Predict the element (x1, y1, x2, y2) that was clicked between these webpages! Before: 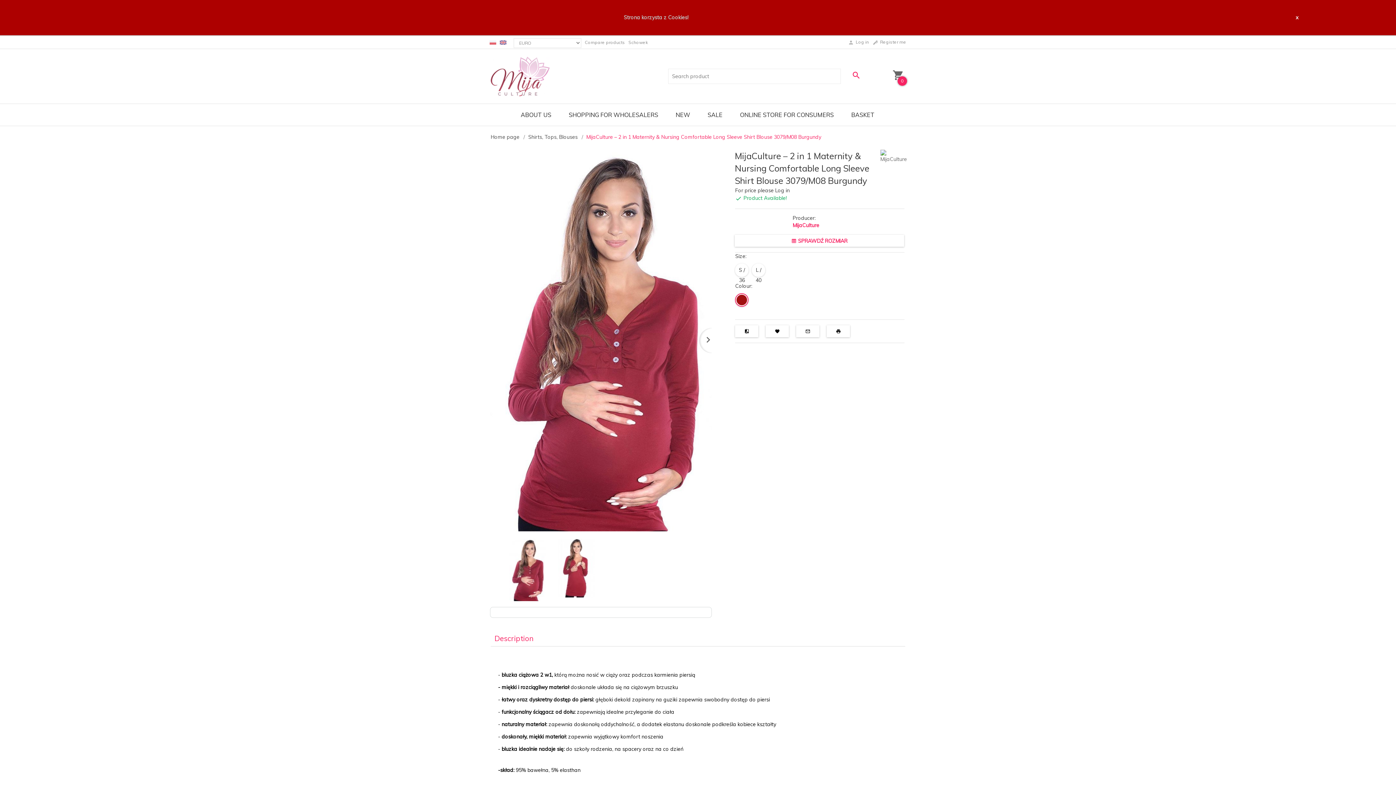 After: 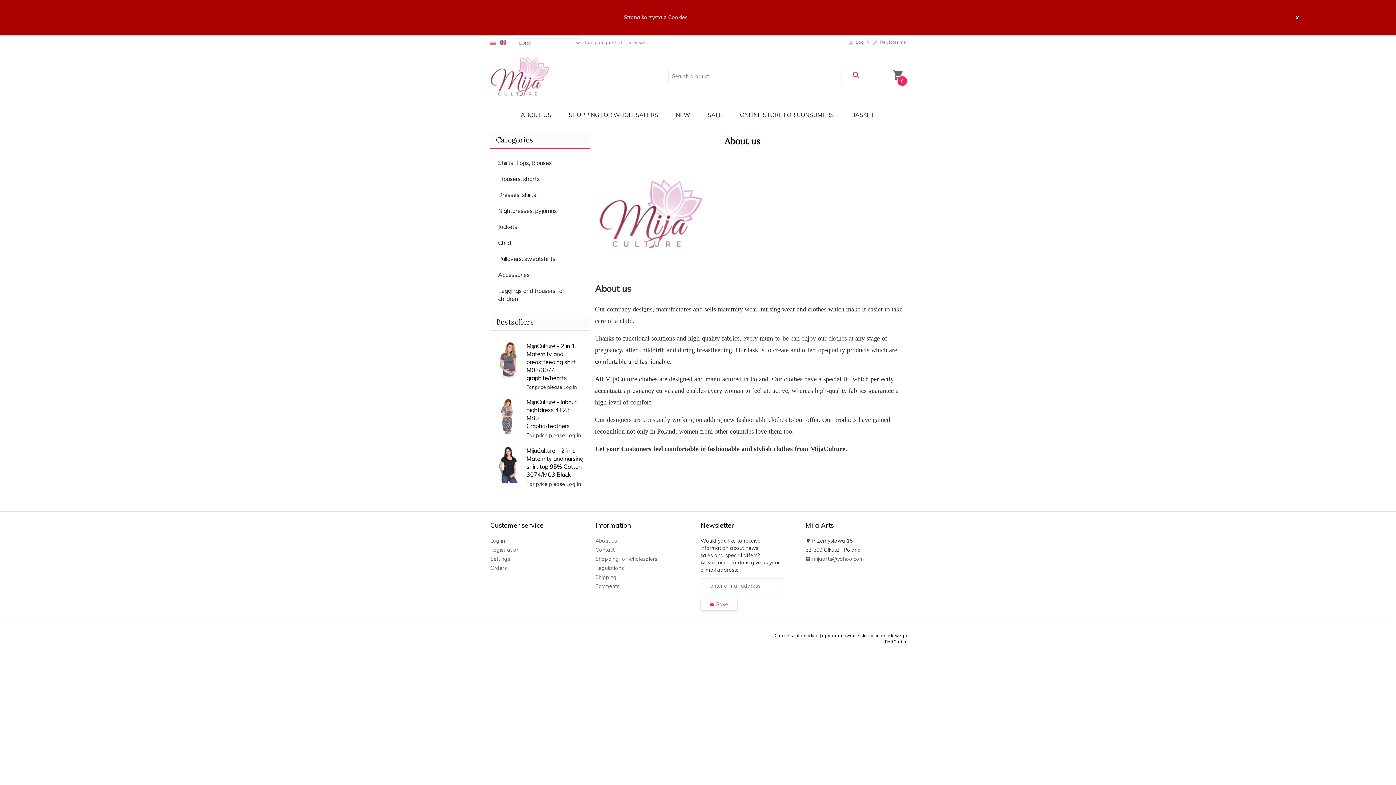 Action: bbox: (512, 103, 560, 125) label: ABOUT US